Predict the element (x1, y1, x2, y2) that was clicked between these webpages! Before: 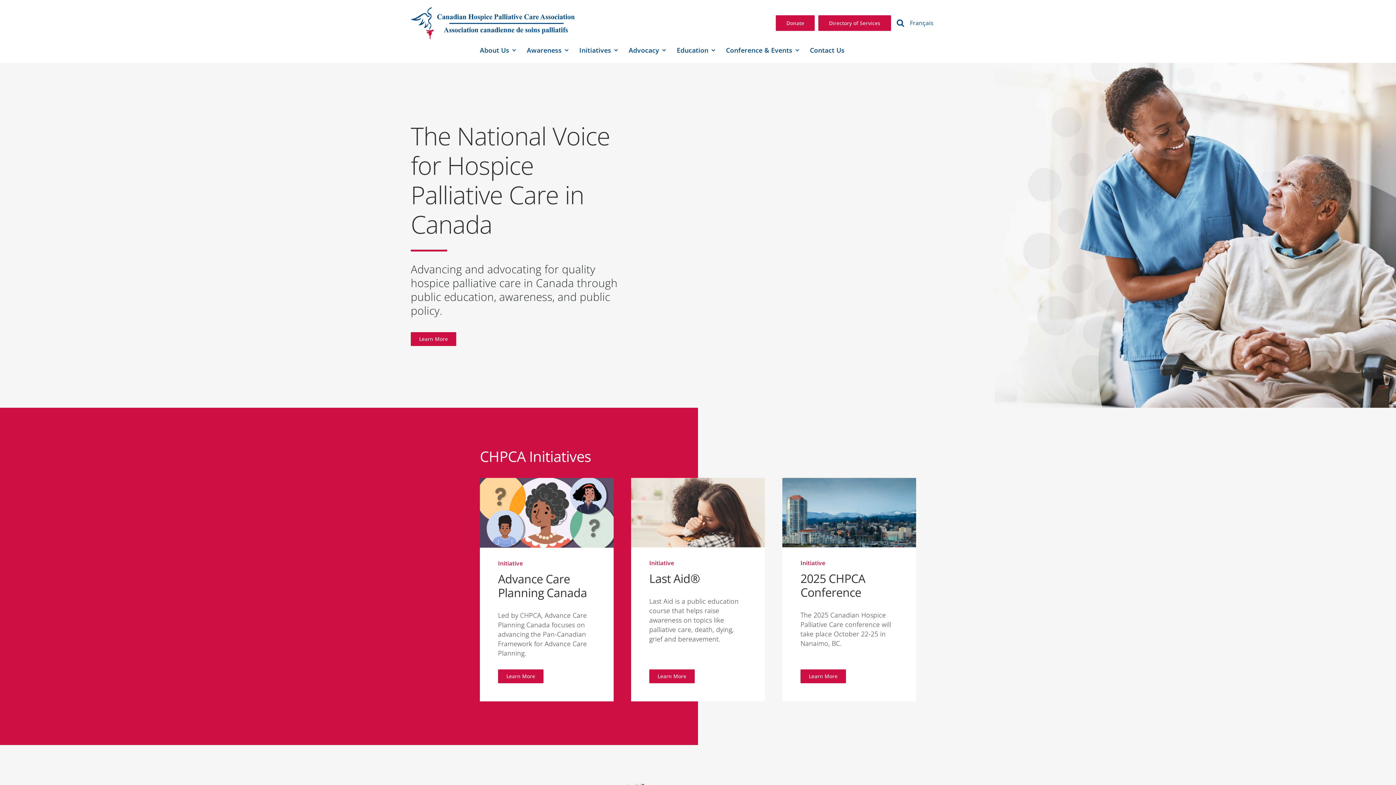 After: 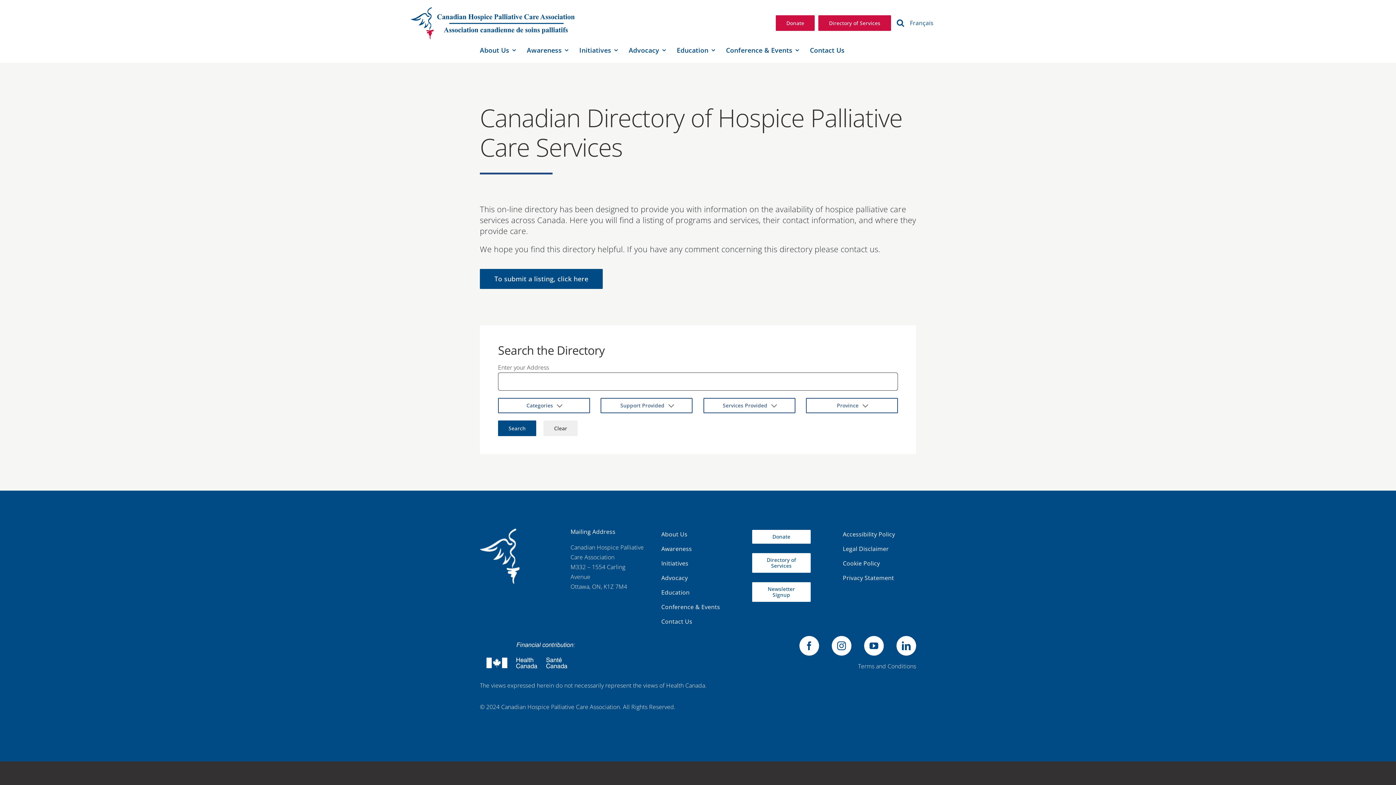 Action: bbox: (818, 15, 891, 31) label: Directory of Services